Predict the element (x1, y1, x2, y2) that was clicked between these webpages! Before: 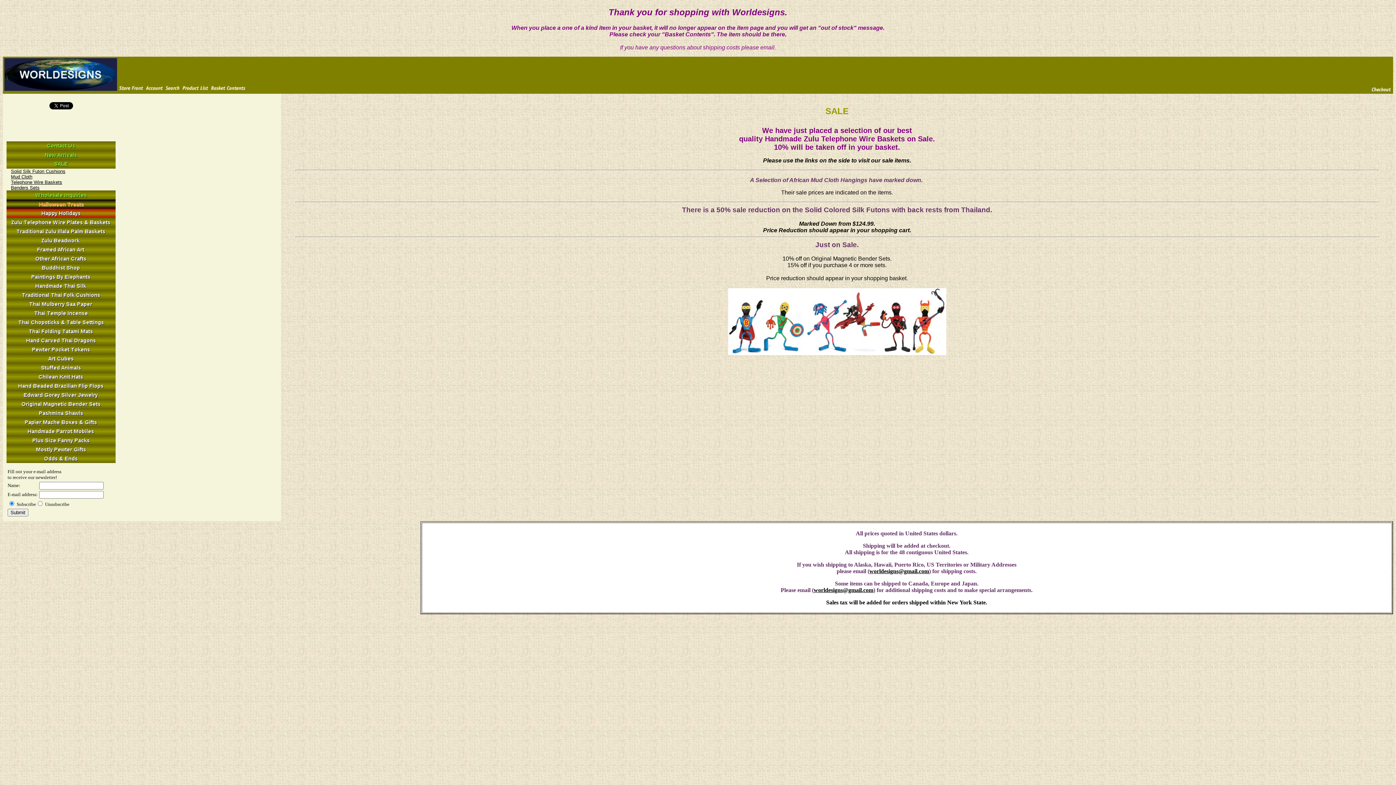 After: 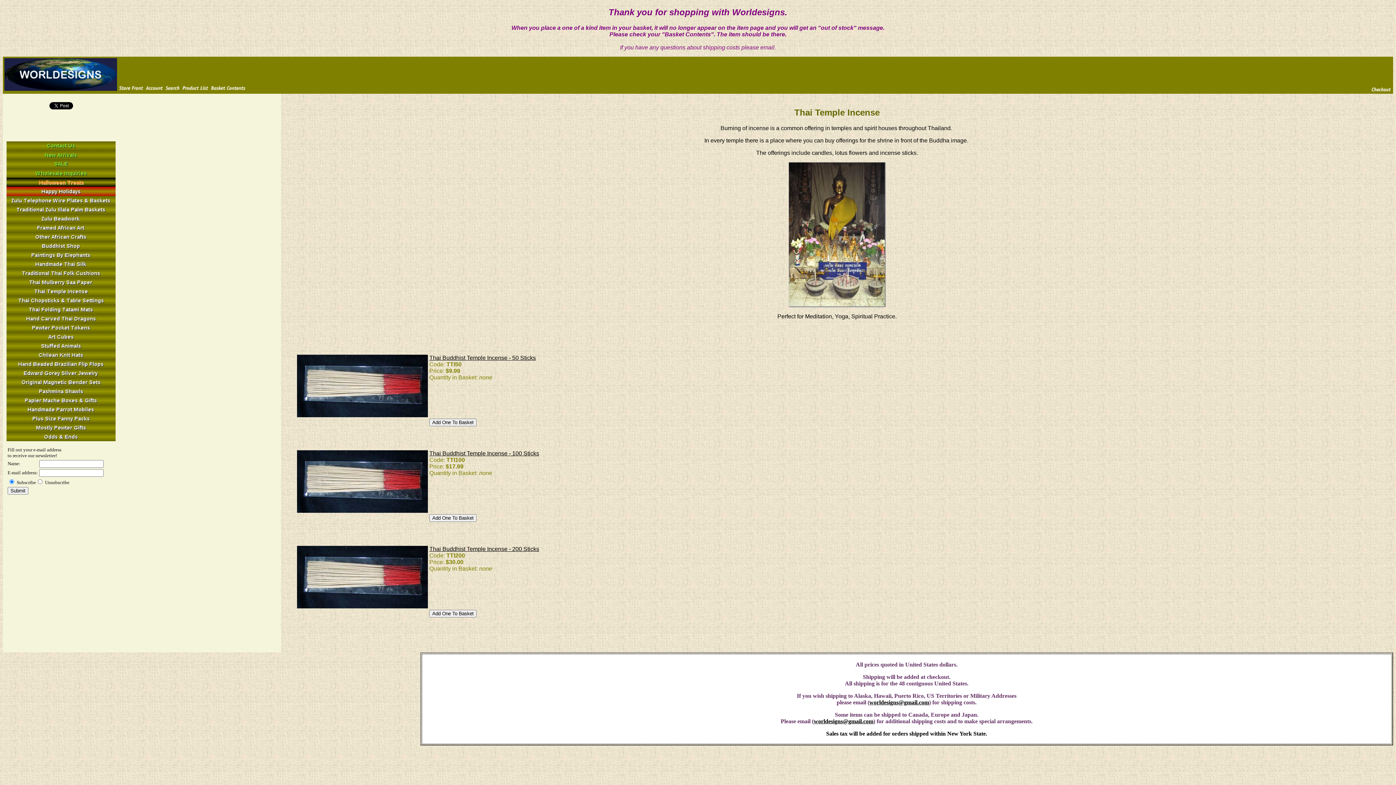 Action: bbox: (6, 313, 115, 318)